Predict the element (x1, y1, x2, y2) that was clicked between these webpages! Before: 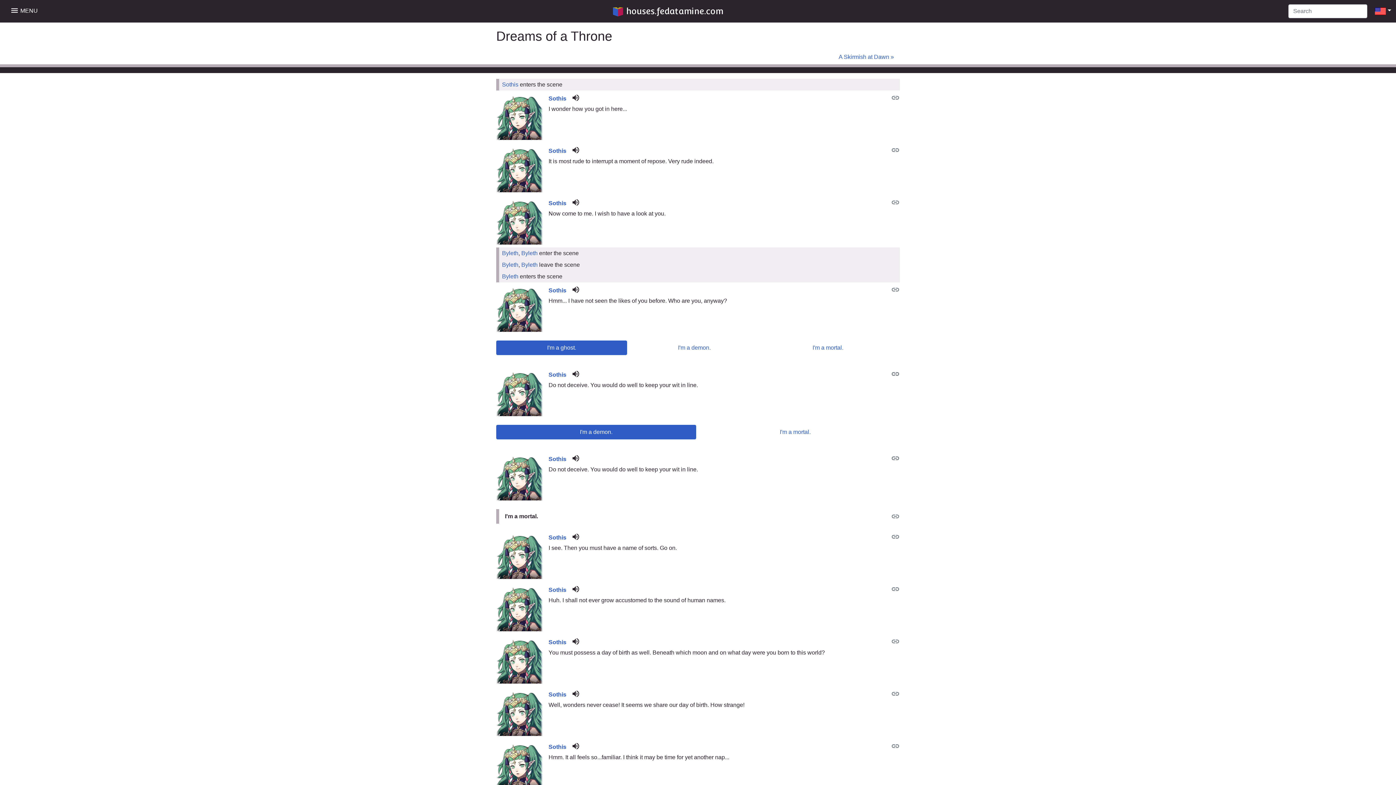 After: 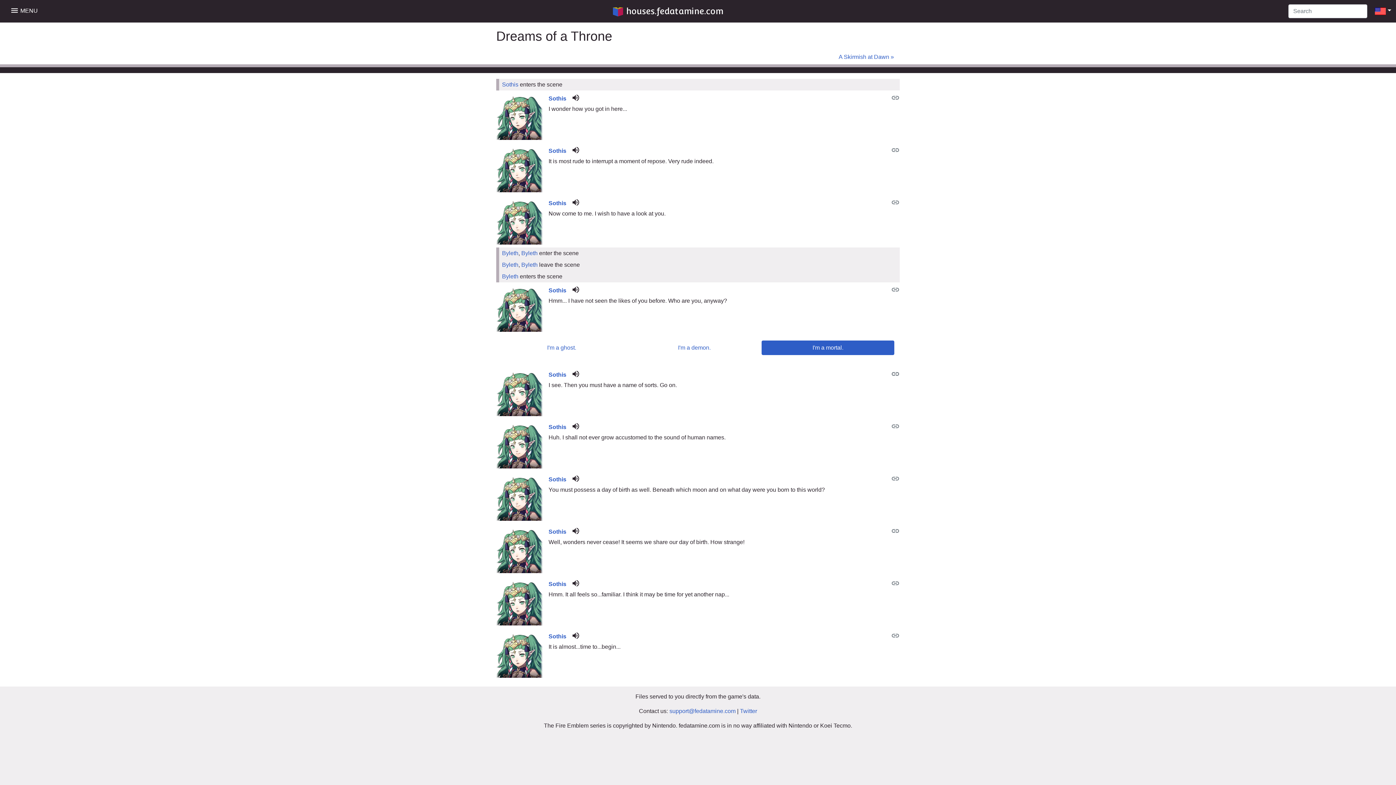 Action: bbox: (761, 340, 894, 355) label: I'm a mortal.